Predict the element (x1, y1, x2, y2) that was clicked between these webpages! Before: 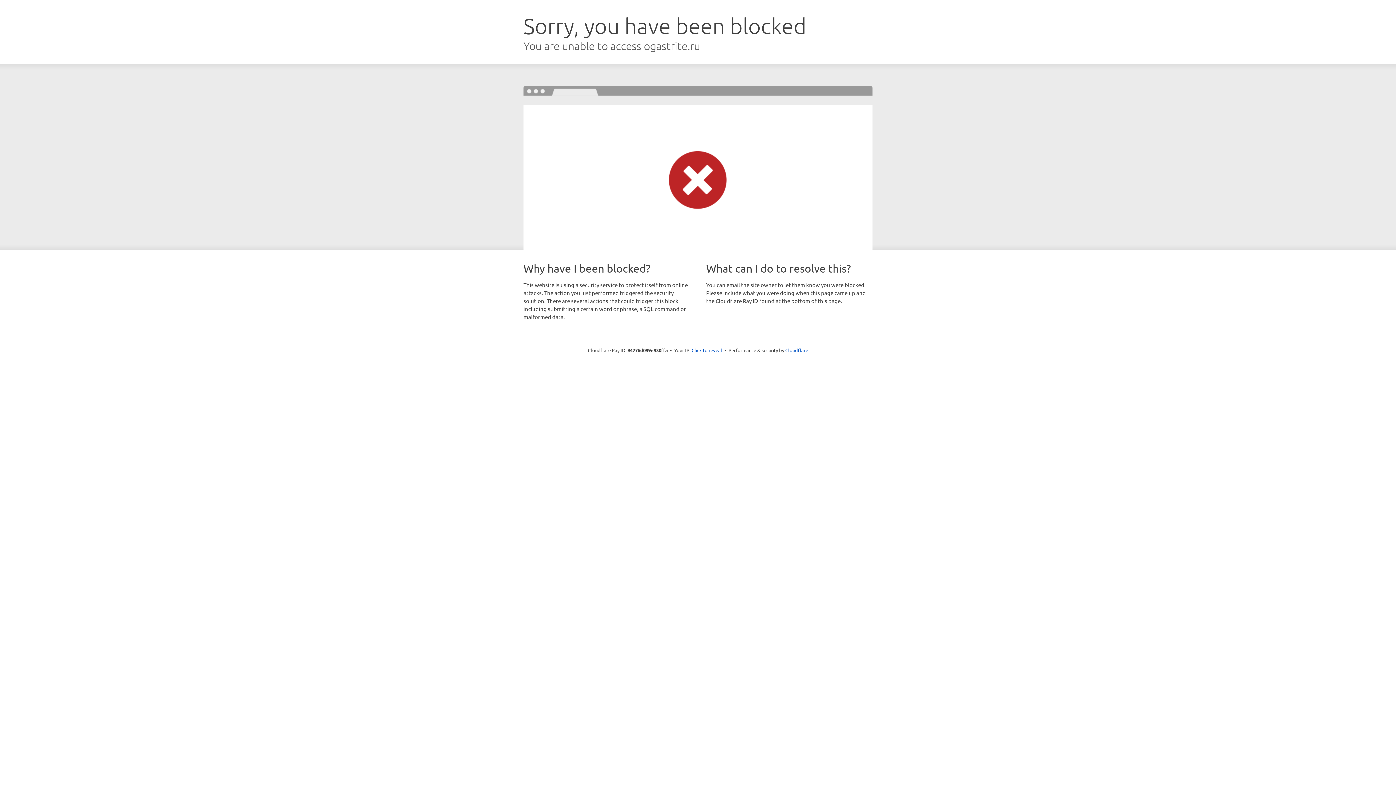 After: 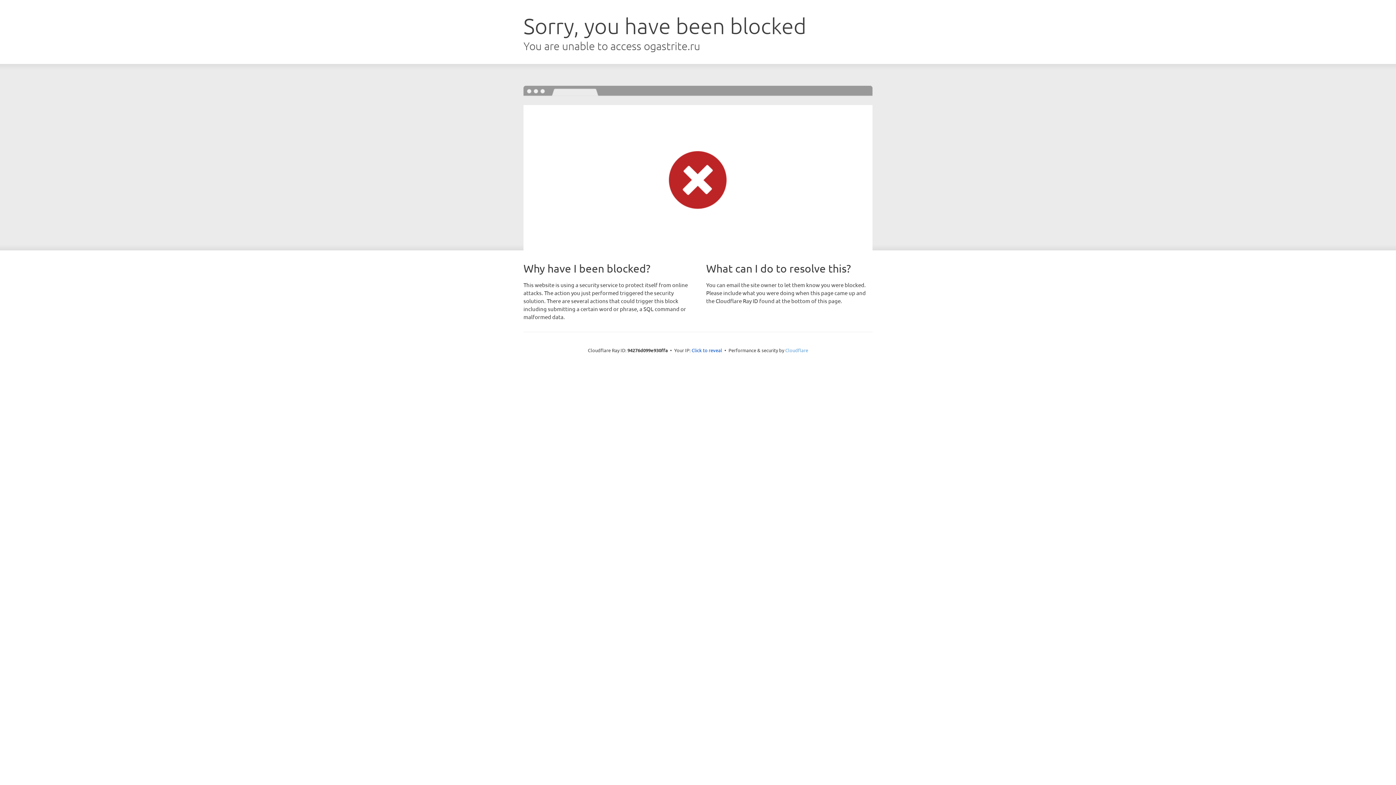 Action: label: Cloudflare bbox: (785, 347, 808, 353)